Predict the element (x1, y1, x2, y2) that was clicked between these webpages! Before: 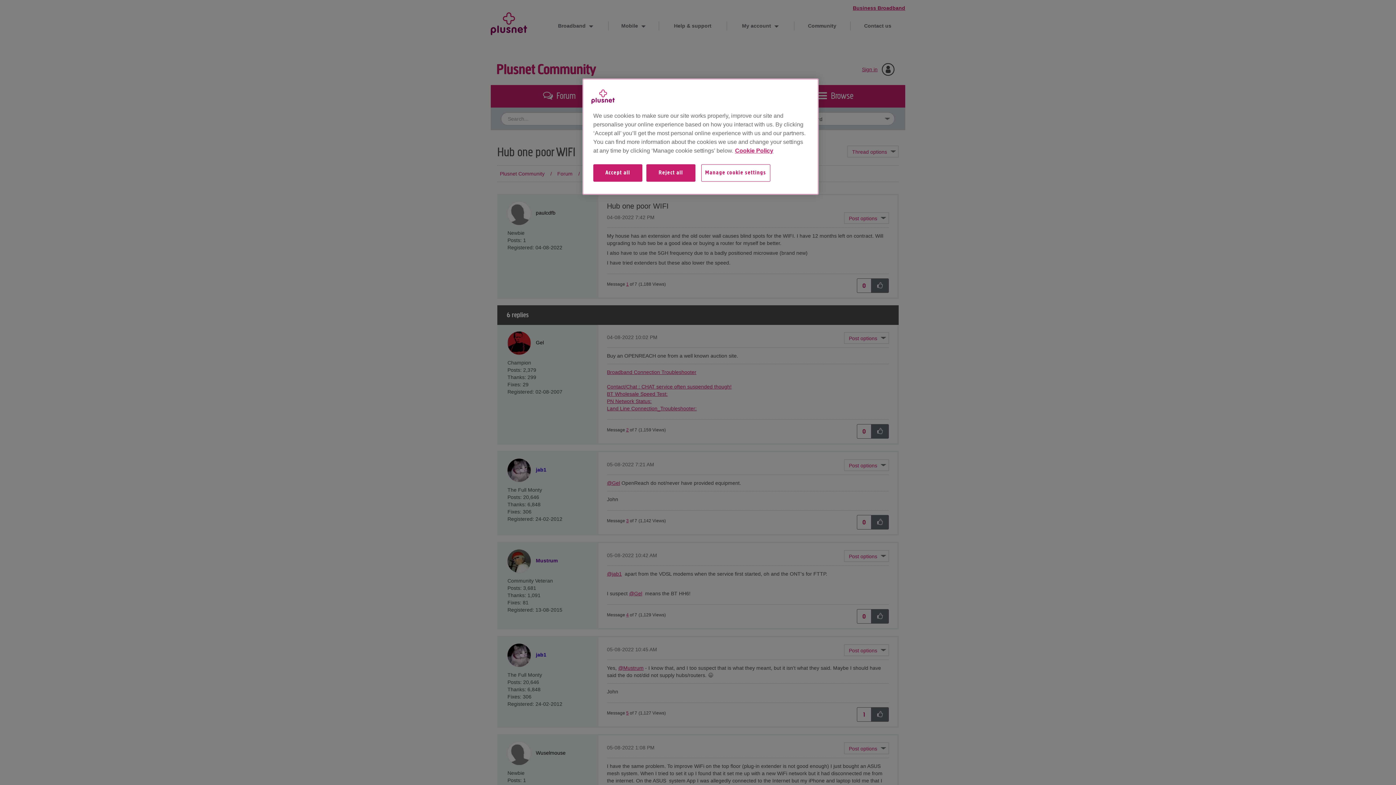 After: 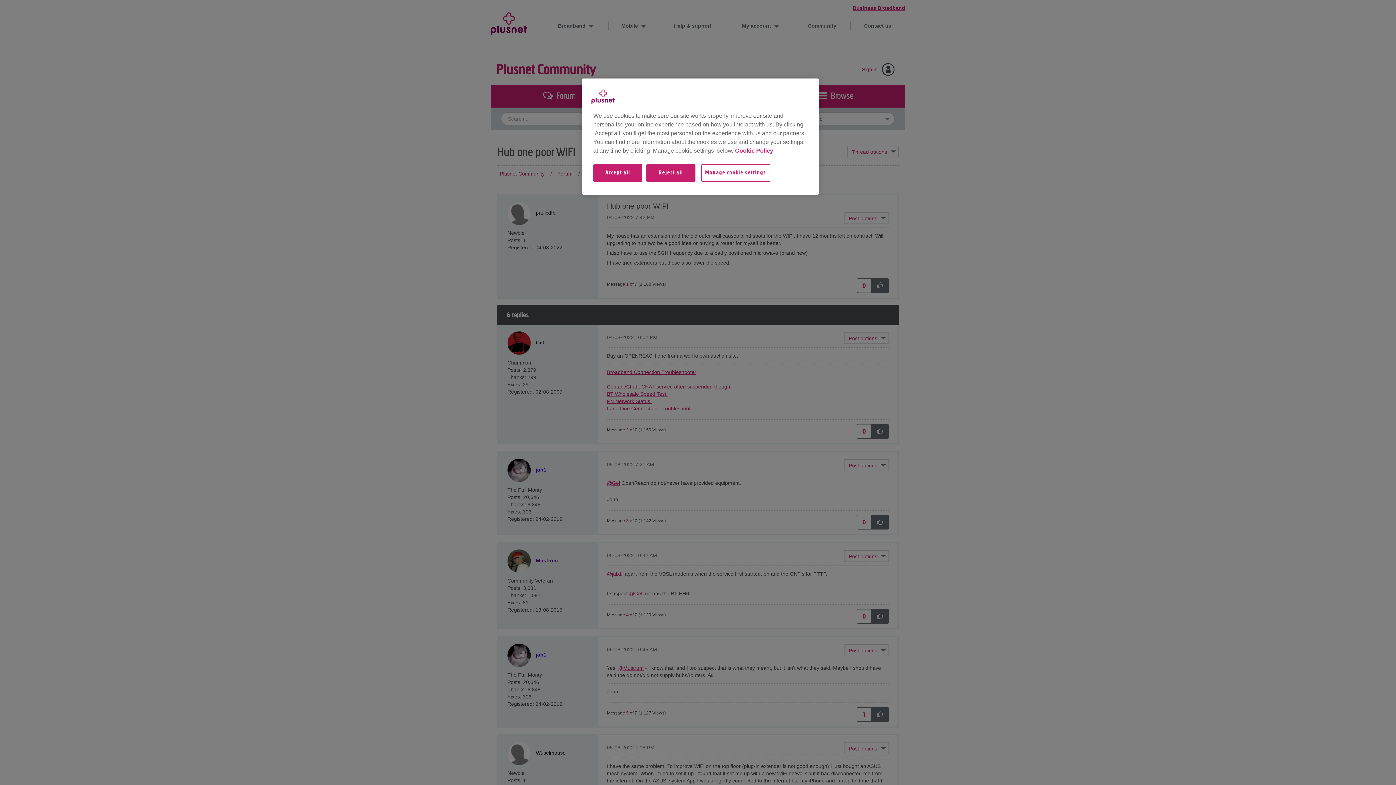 Action: label: More information about your privacy, opens in a new tab bbox: (735, 147, 773, 153)